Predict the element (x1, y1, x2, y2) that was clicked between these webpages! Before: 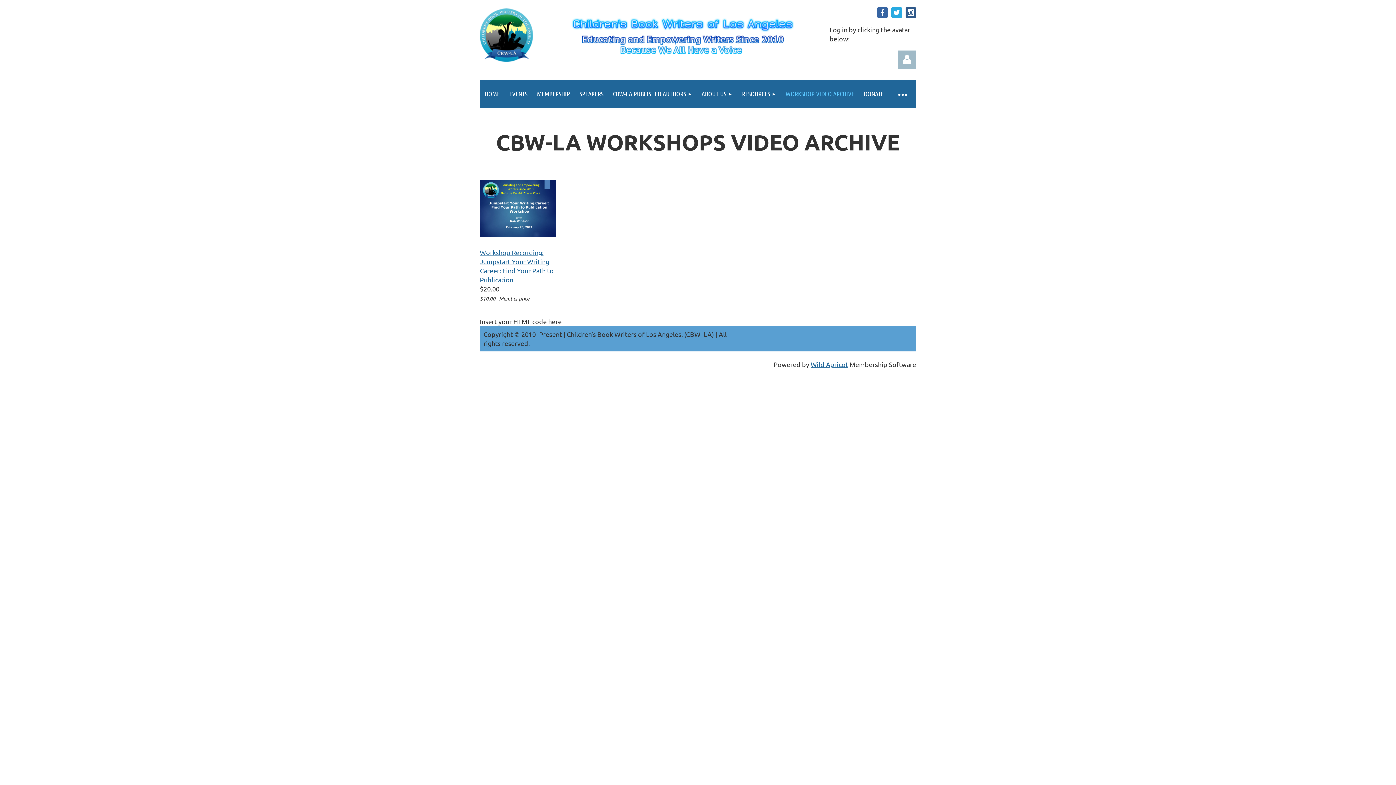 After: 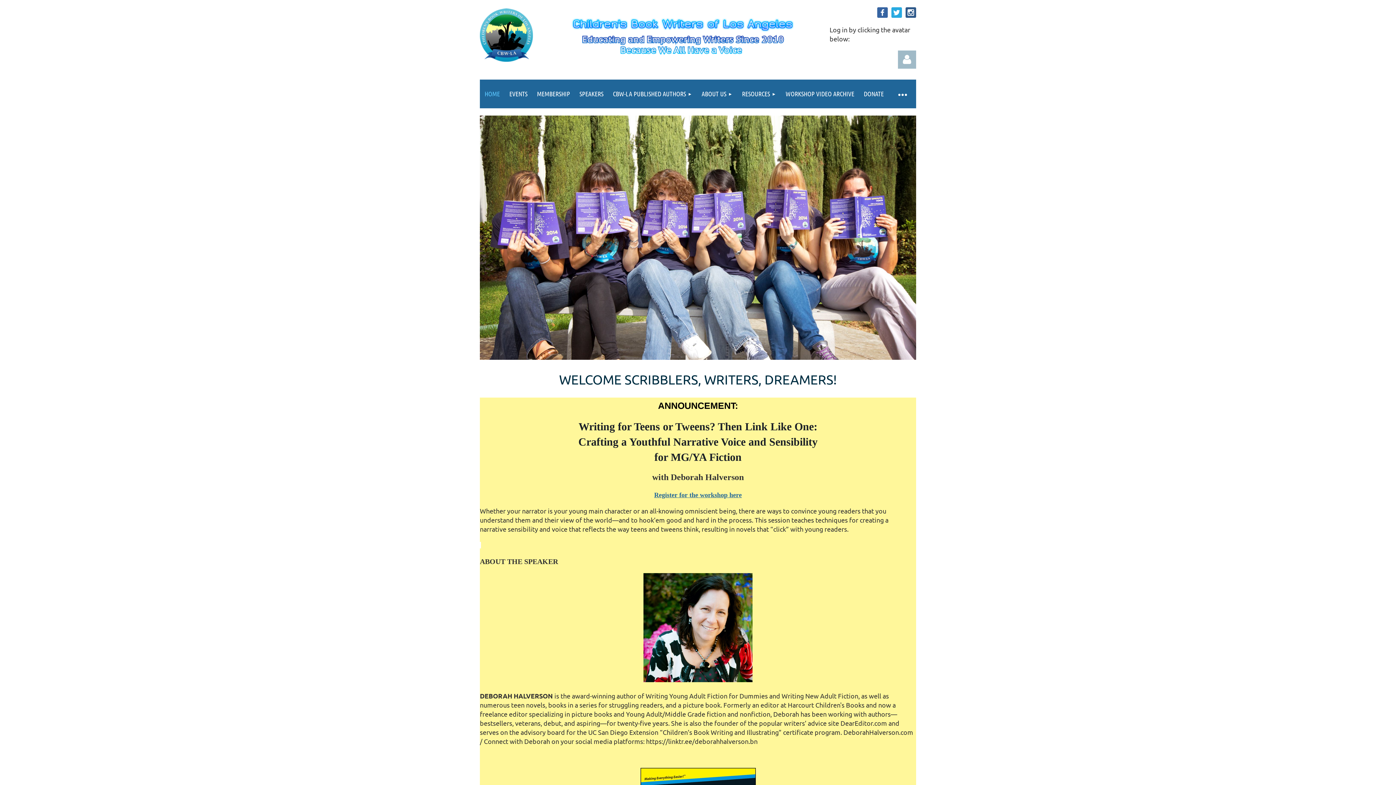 Action: bbox: (480, 79, 504, 108) label: HOME